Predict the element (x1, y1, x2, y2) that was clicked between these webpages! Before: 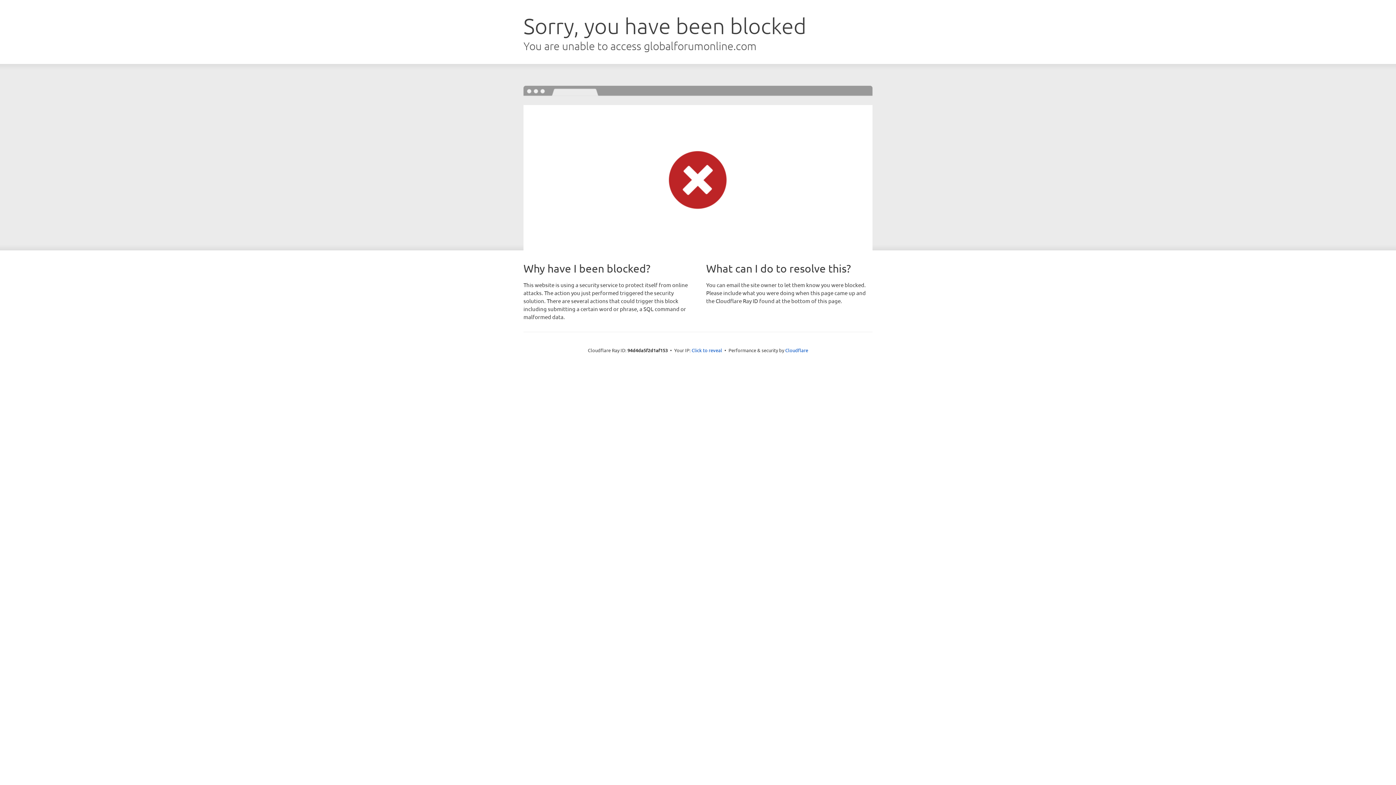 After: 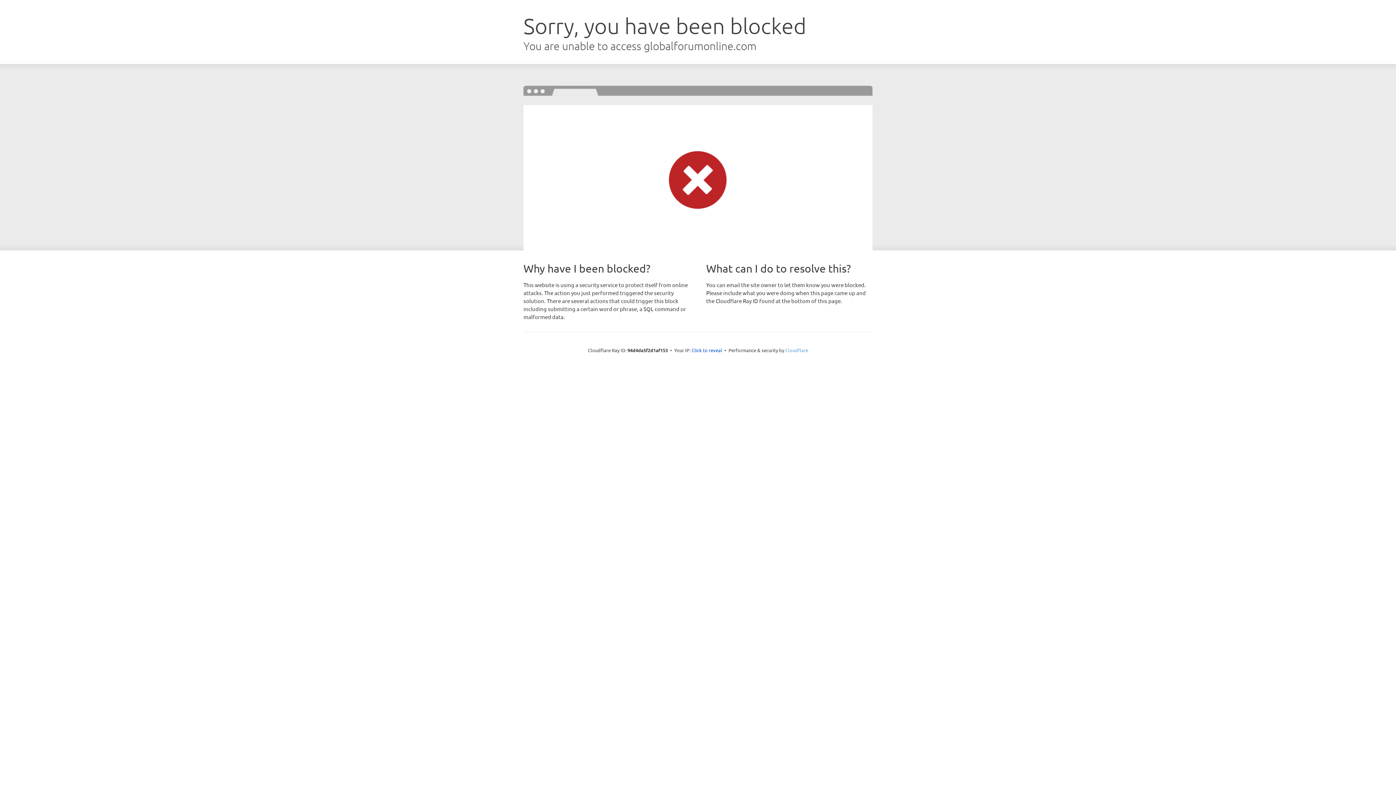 Action: label: Cloudflare bbox: (785, 347, 808, 353)